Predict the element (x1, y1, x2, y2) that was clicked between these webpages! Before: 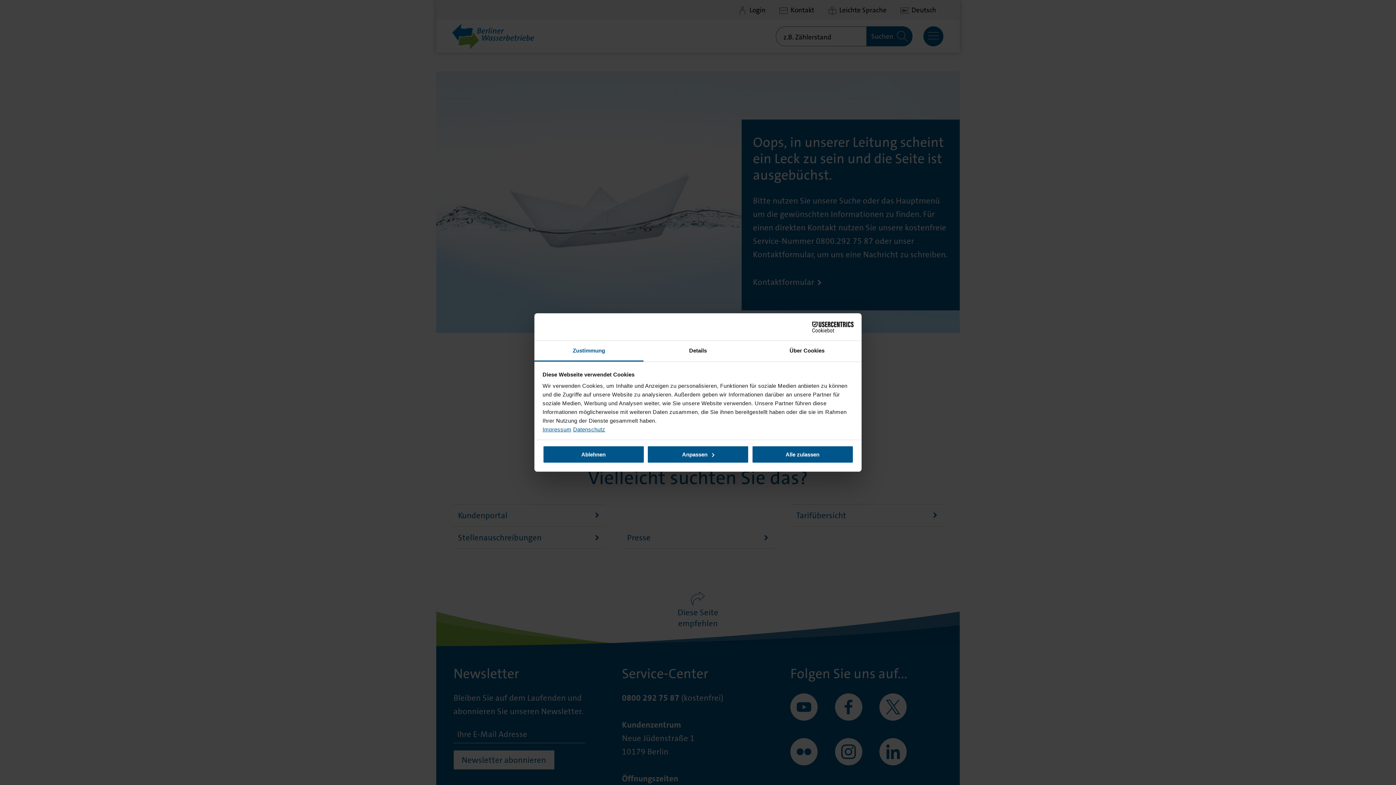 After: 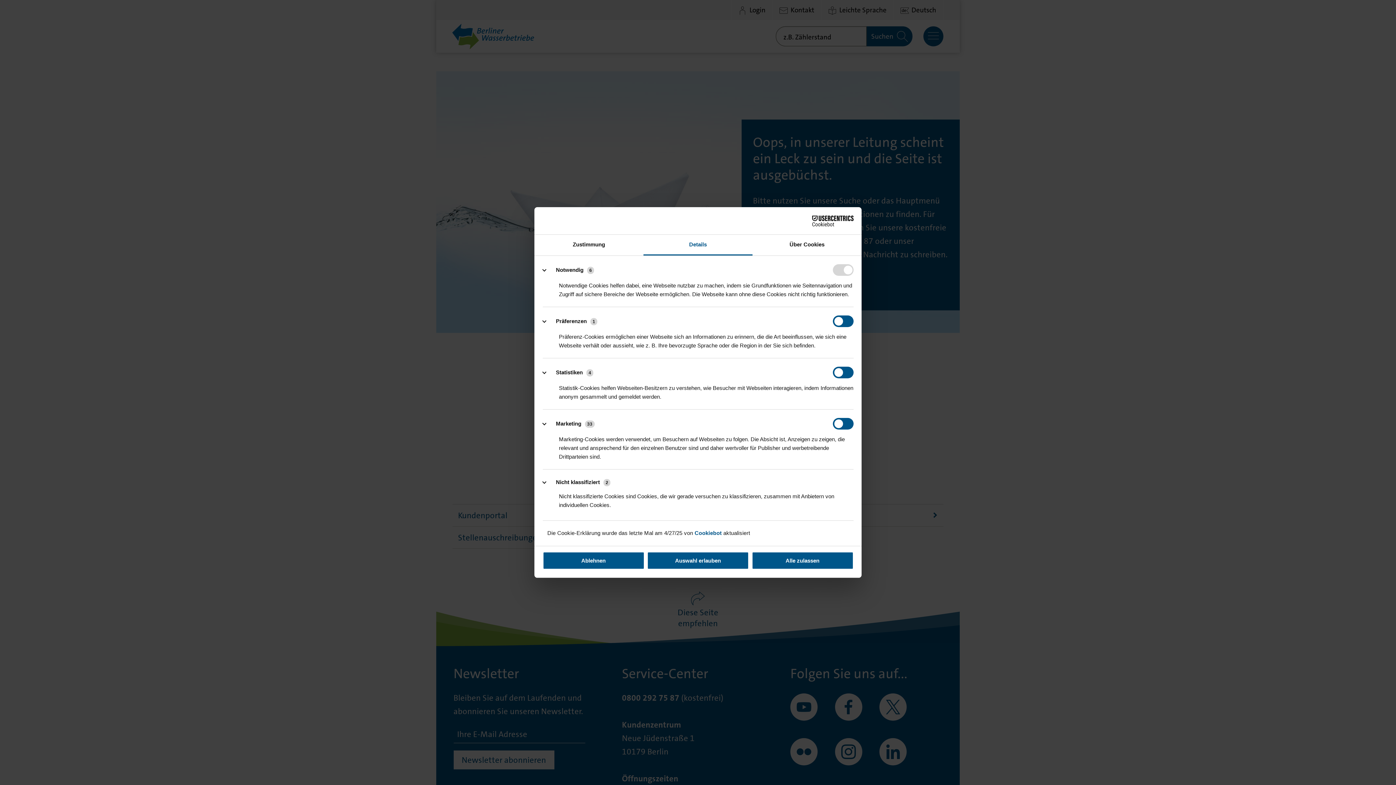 Action: bbox: (643, 341, 752, 361) label: Details